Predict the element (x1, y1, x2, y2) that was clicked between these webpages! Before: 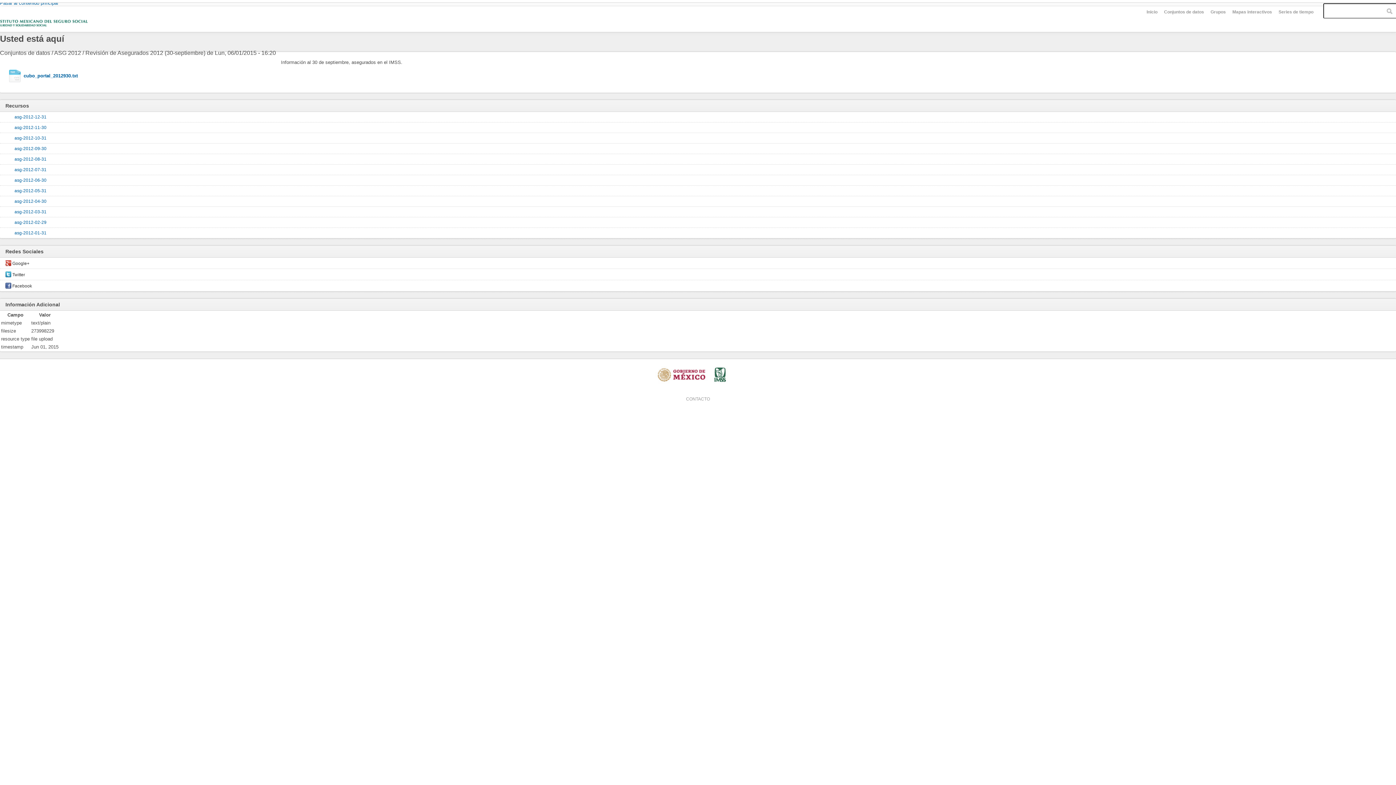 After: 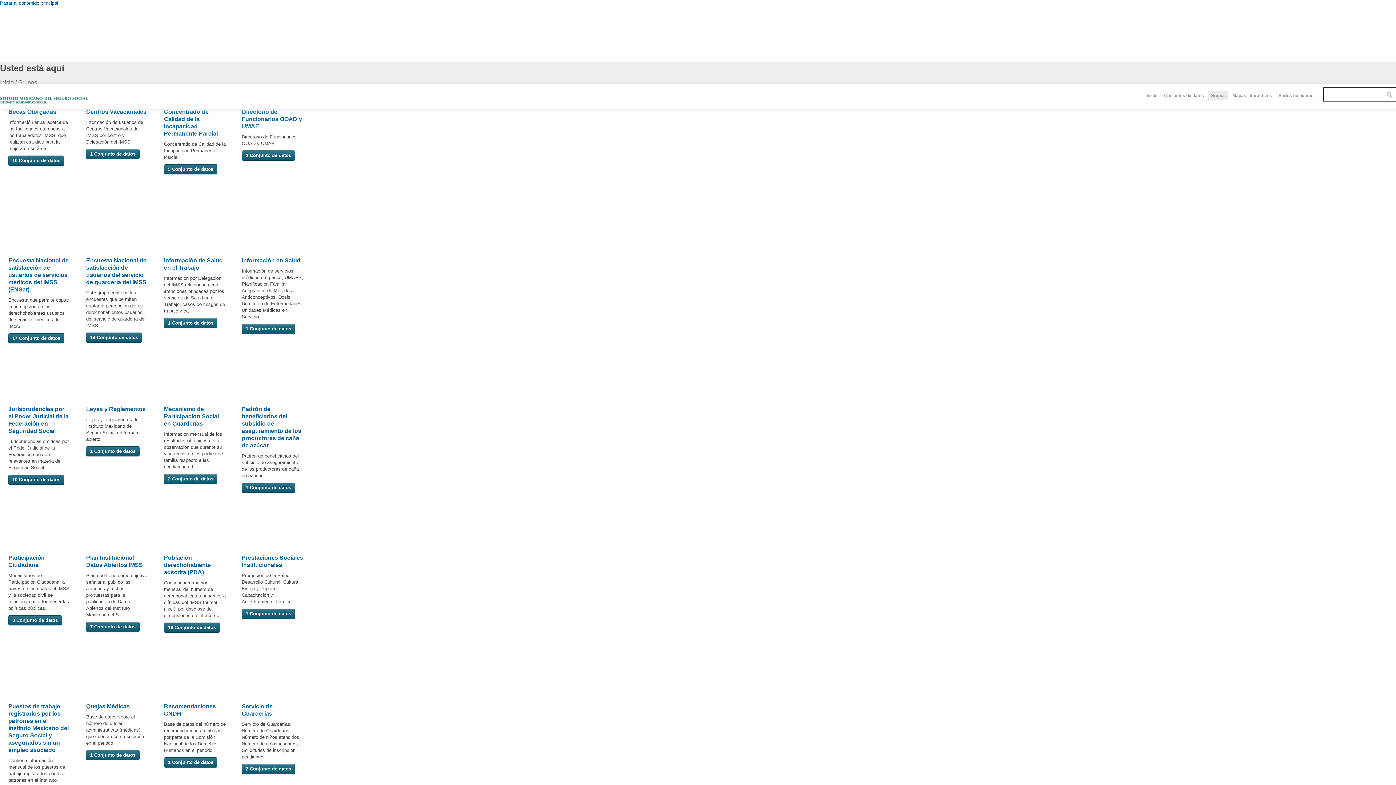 Action: bbox: (1208, 7, 1228, 16) label: Grupos